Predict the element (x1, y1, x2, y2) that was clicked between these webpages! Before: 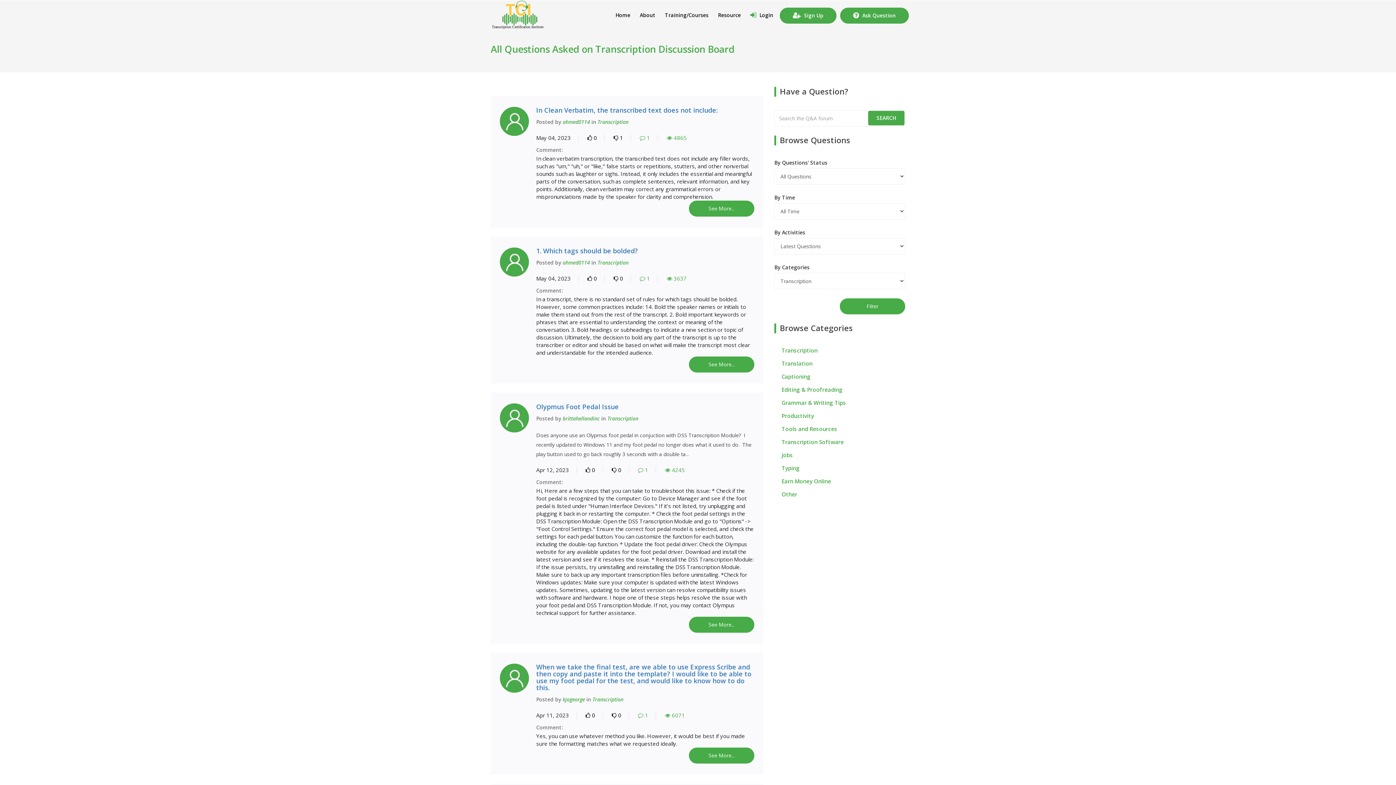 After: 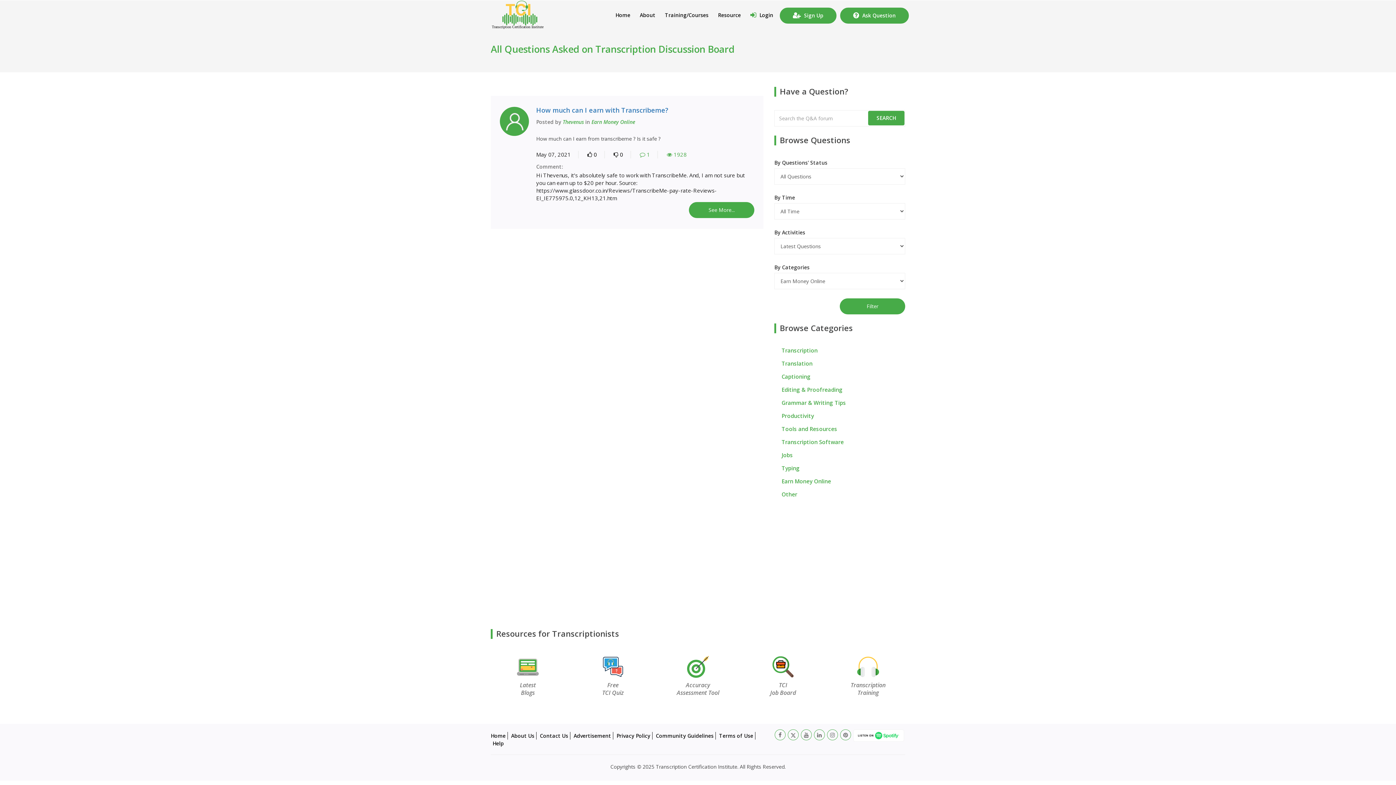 Action: bbox: (781, 477, 831, 485) label: Earn Money Online